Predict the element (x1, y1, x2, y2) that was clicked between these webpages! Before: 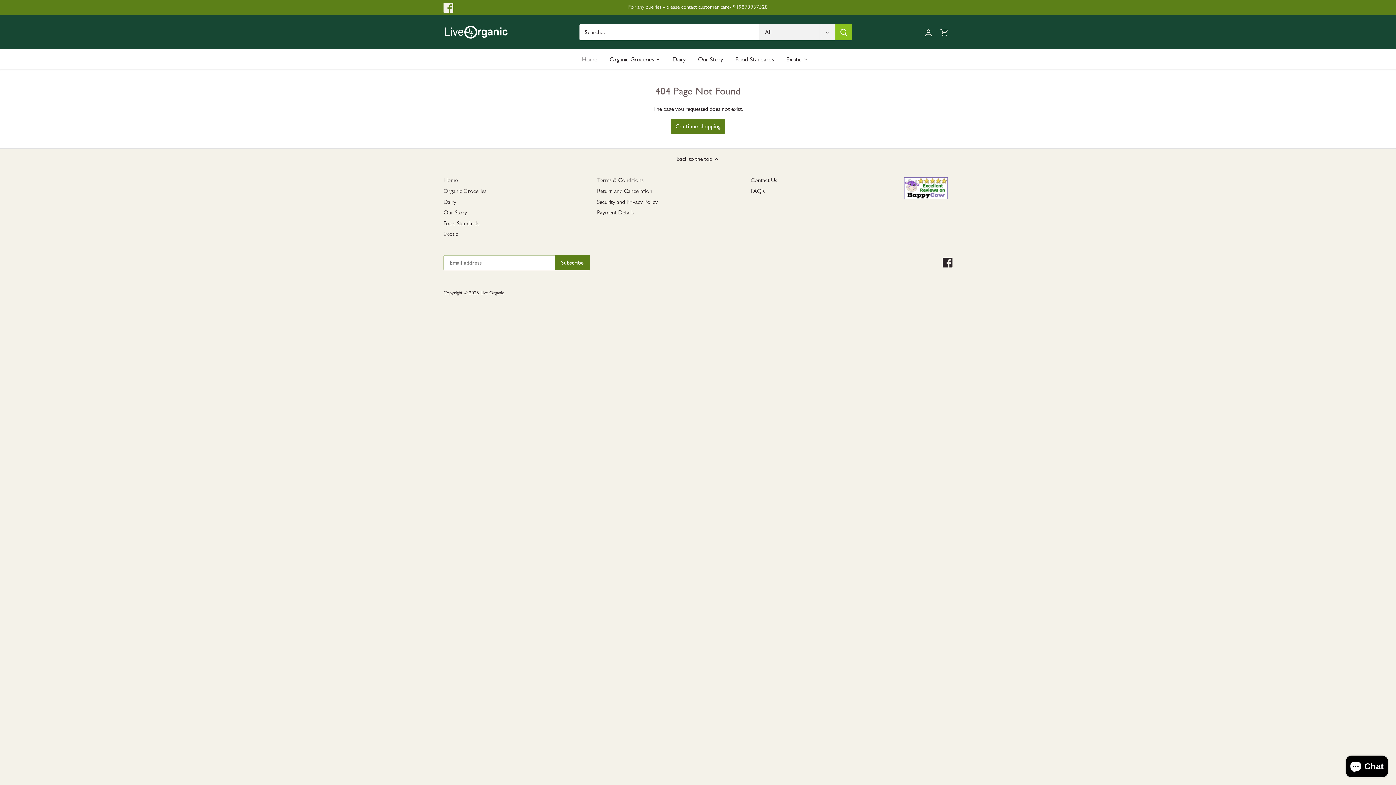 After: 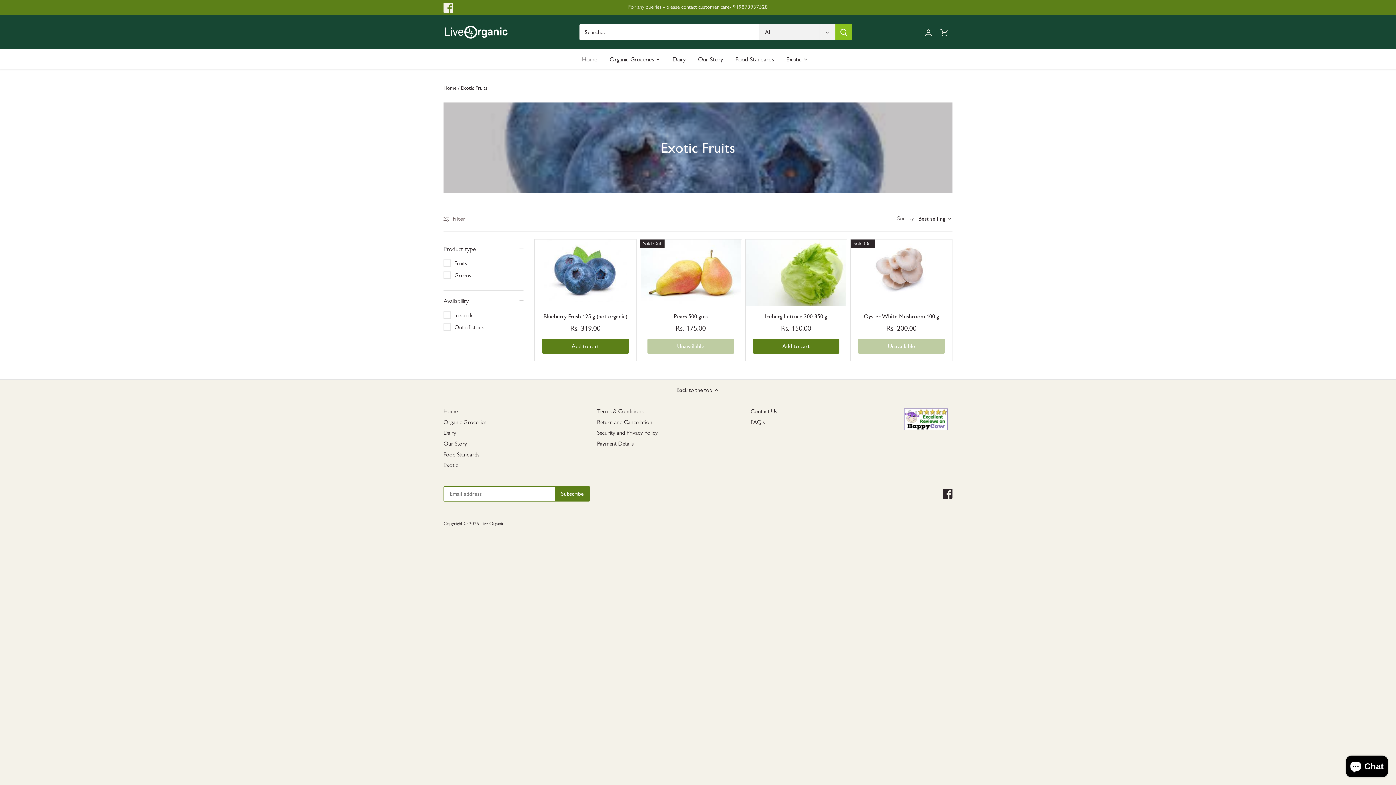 Action: bbox: (780, 49, 808, 69) label: Exotic